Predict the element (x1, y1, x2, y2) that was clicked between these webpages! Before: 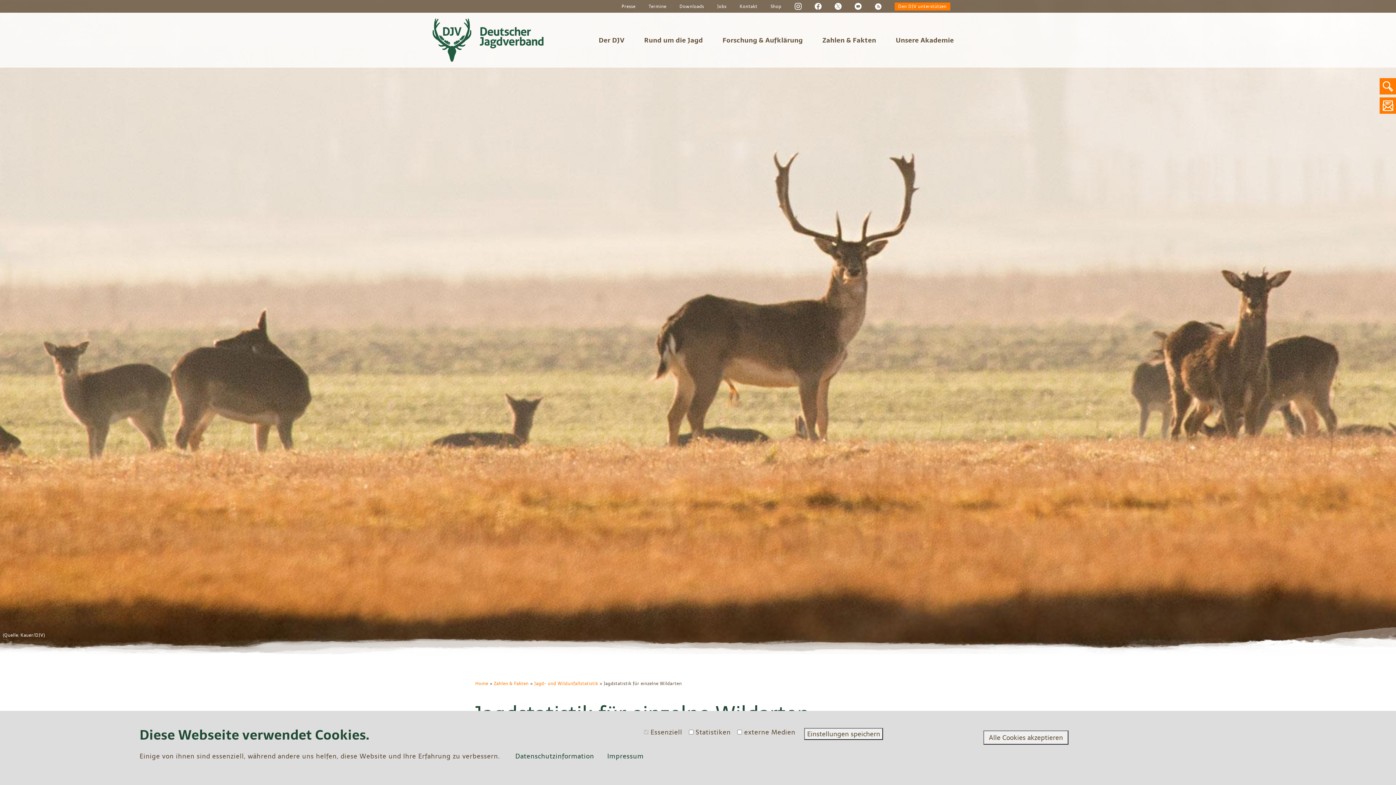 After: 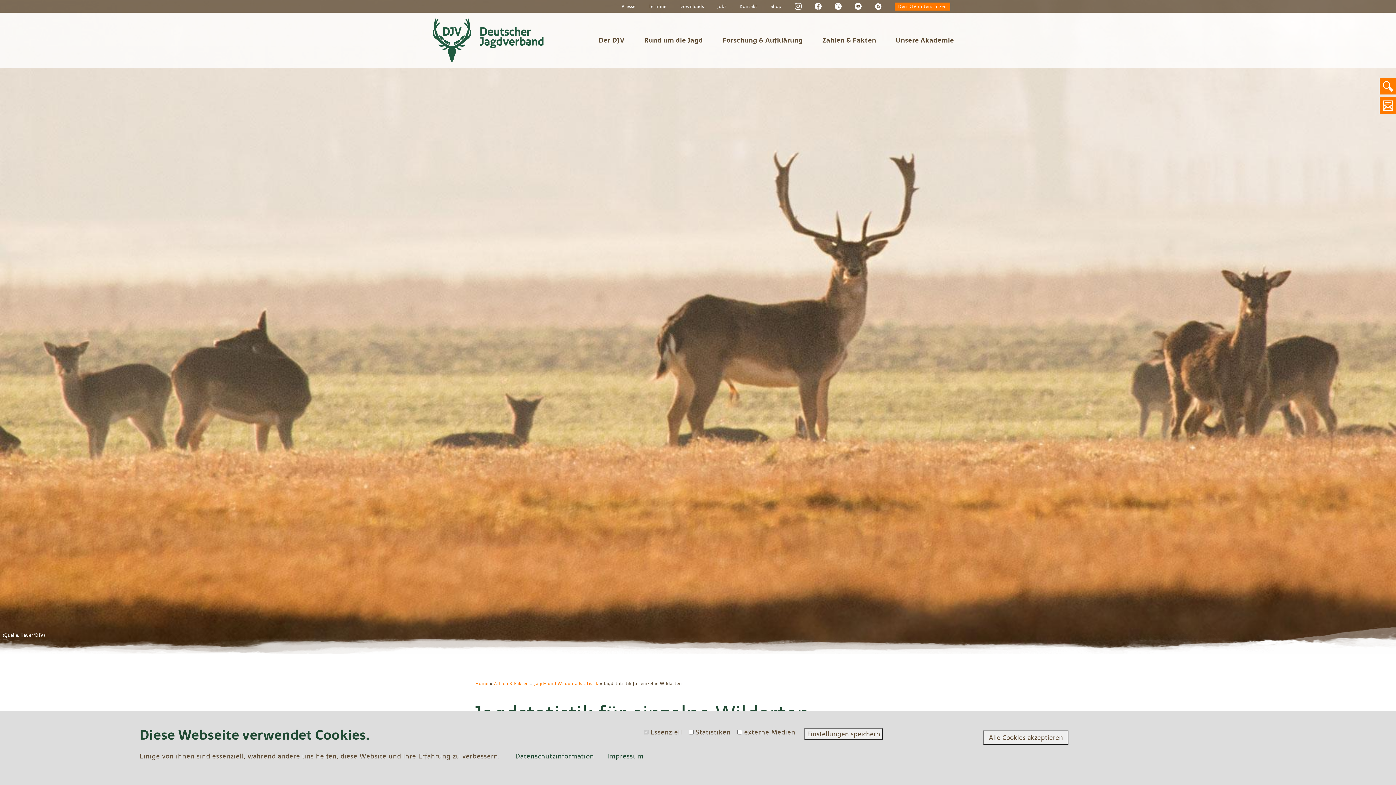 Action: bbox: (814, 2, 821, 9)